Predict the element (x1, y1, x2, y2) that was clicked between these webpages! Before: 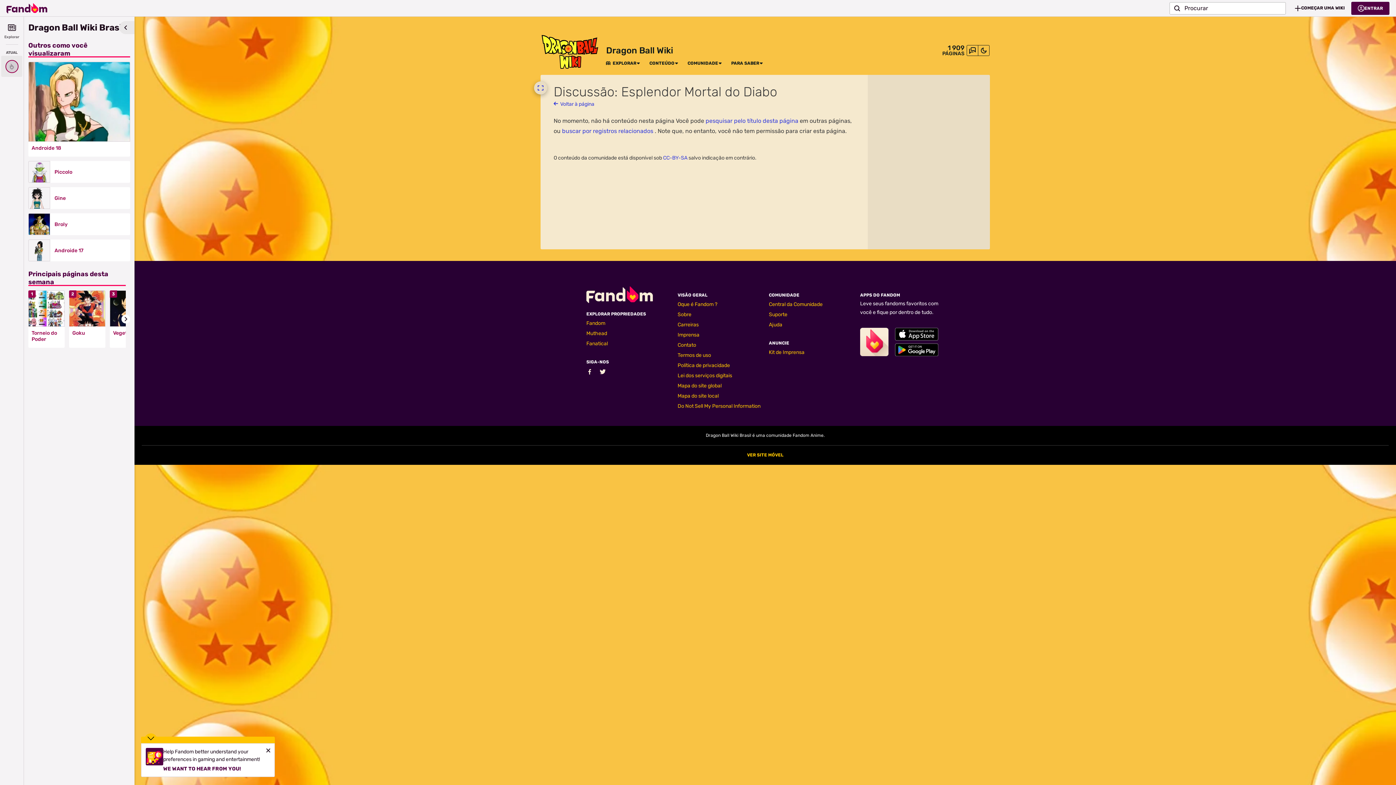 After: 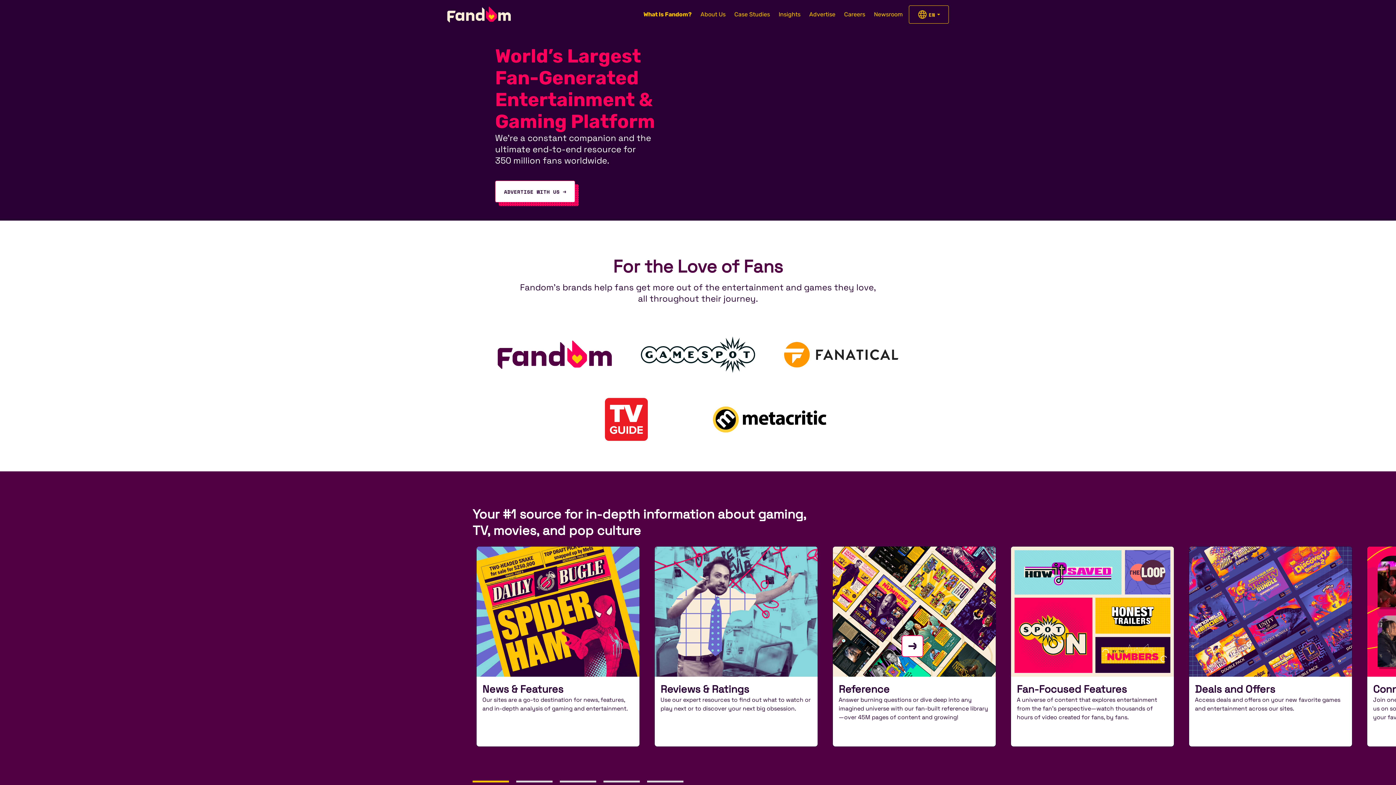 Action: bbox: (677, 301, 717, 307) label: Oque é Fandom ?